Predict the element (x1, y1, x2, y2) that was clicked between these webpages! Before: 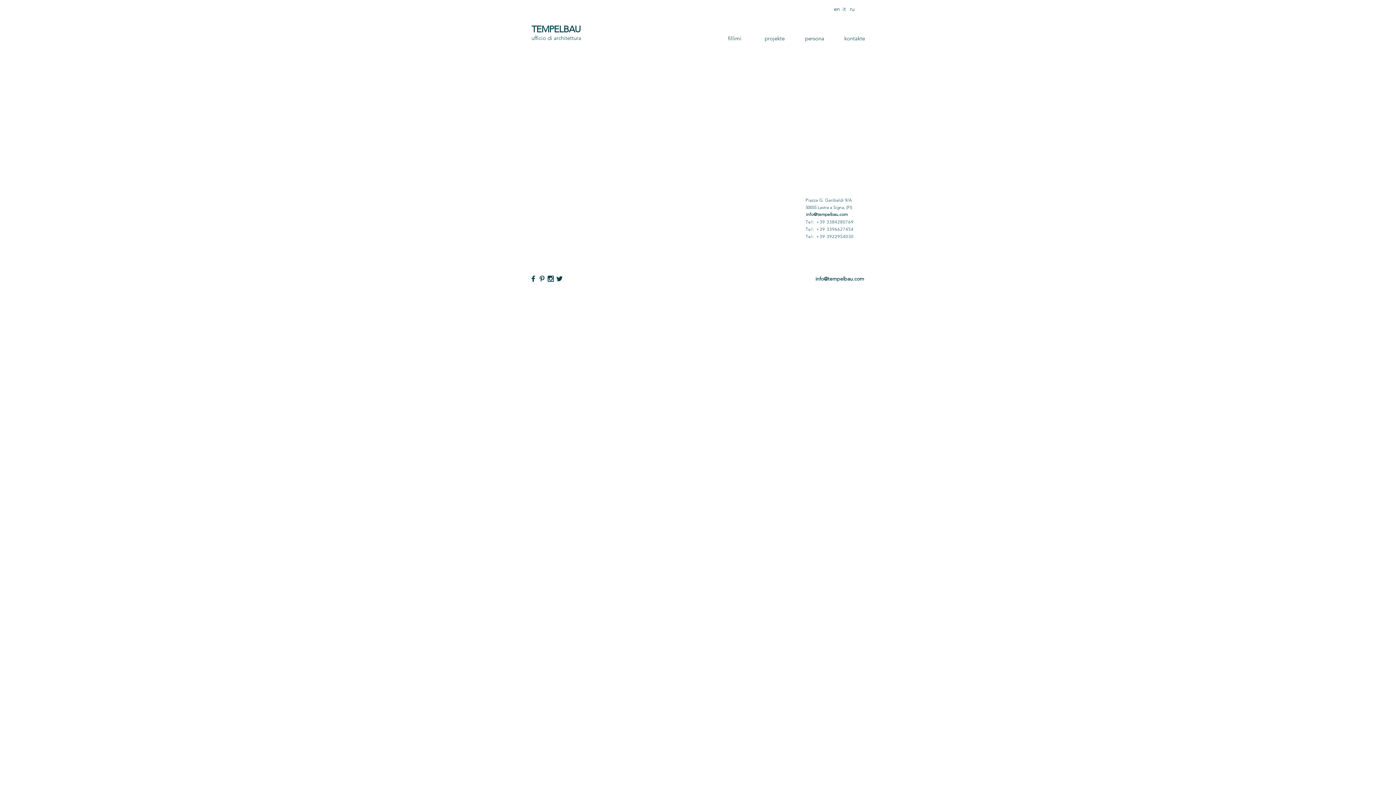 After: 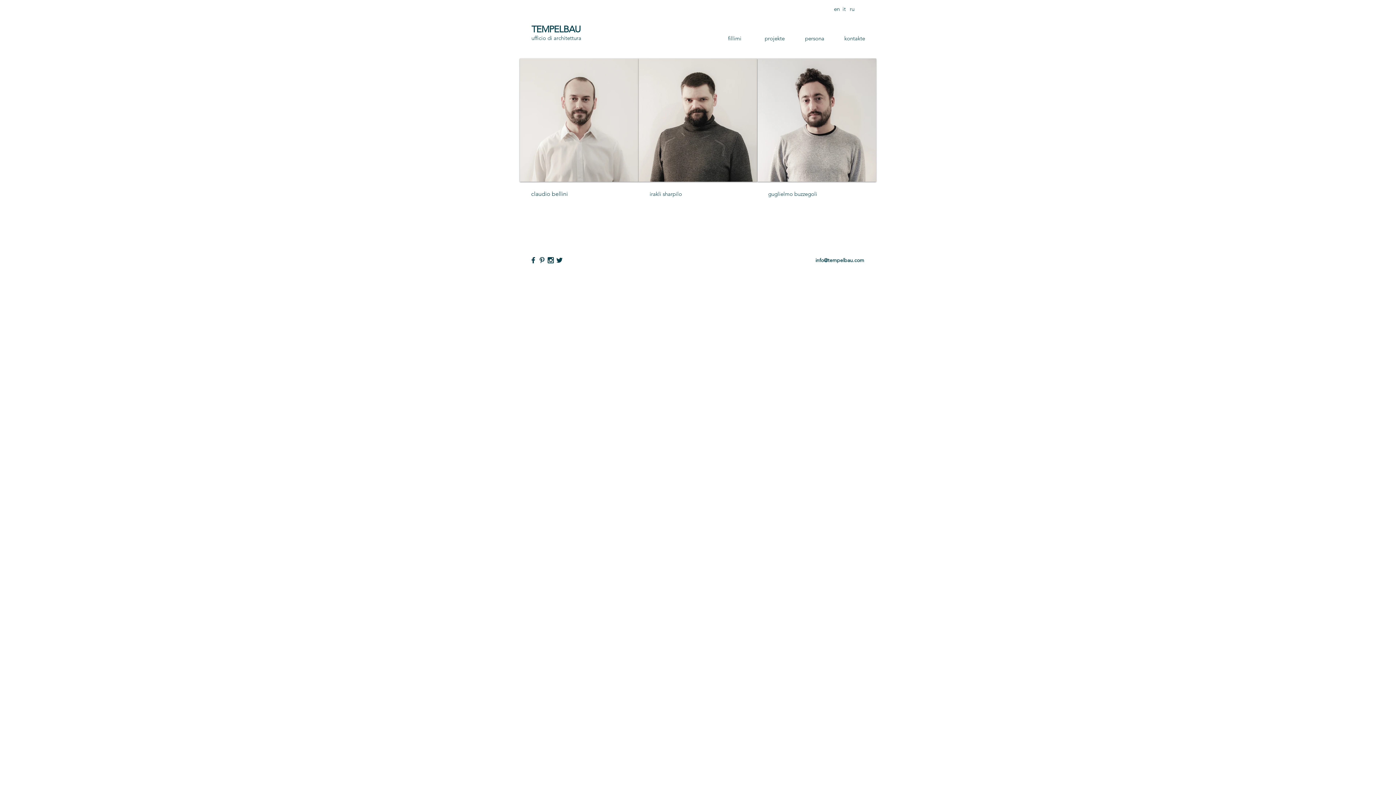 Action: bbox: (794, 33, 834, 43) label: persona